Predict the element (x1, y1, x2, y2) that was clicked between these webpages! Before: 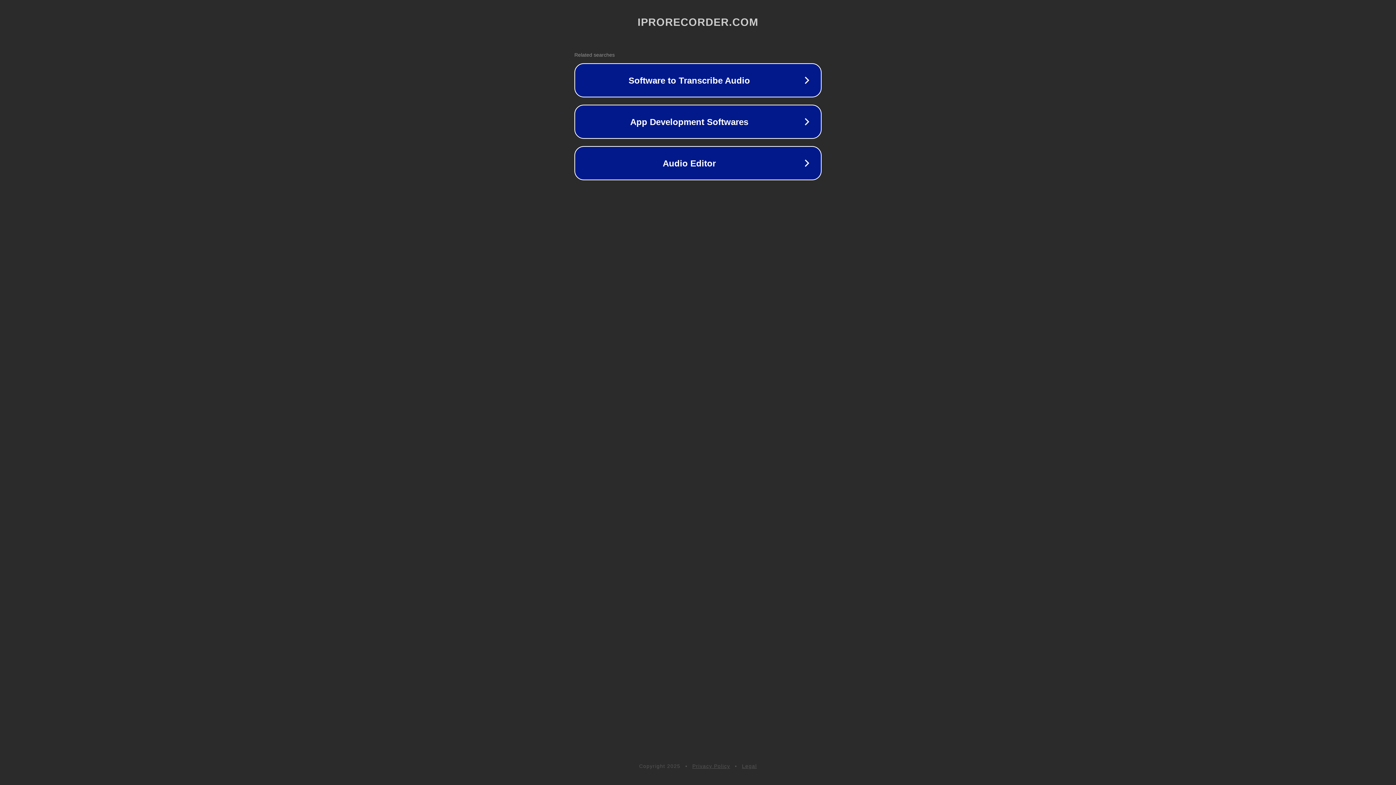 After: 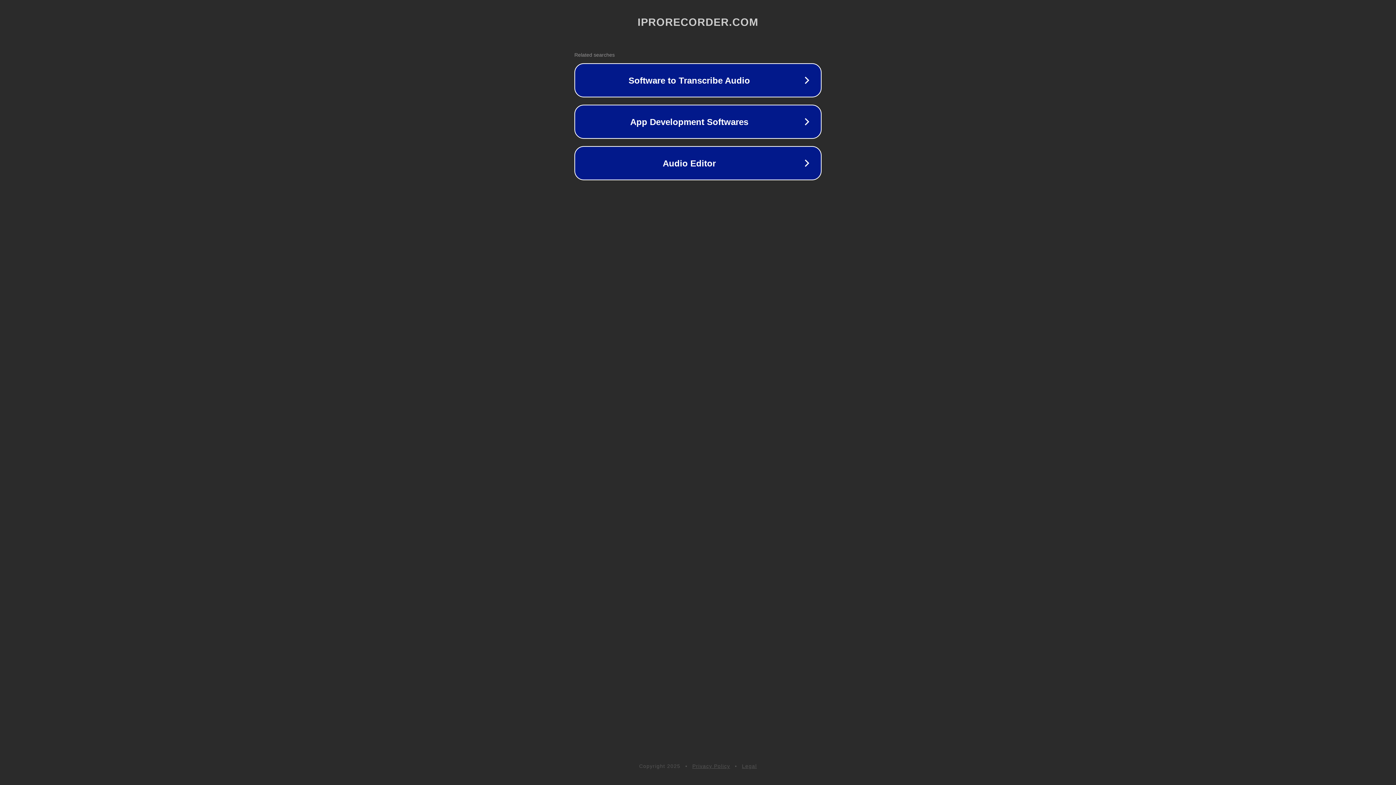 Action: label: Privacy Policy bbox: (692, 763, 730, 769)